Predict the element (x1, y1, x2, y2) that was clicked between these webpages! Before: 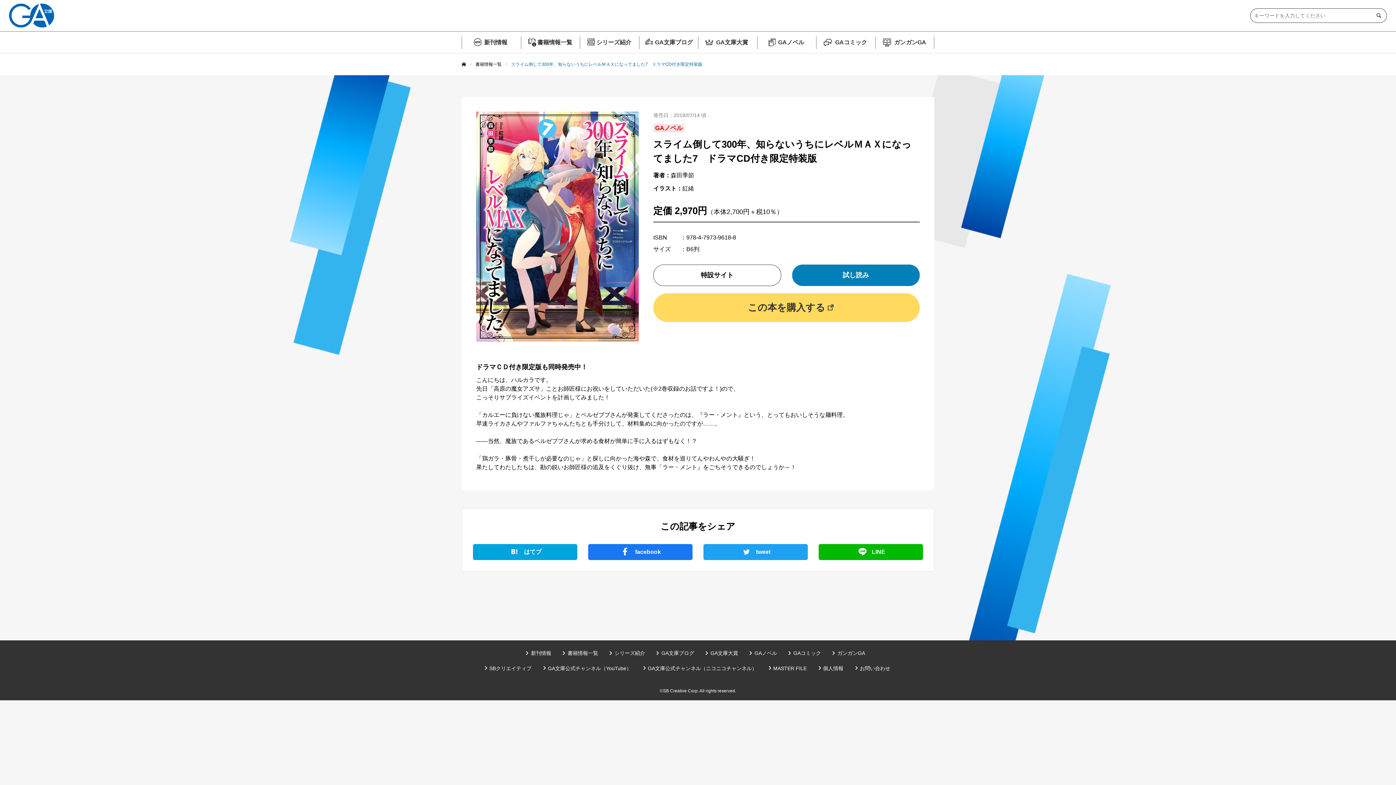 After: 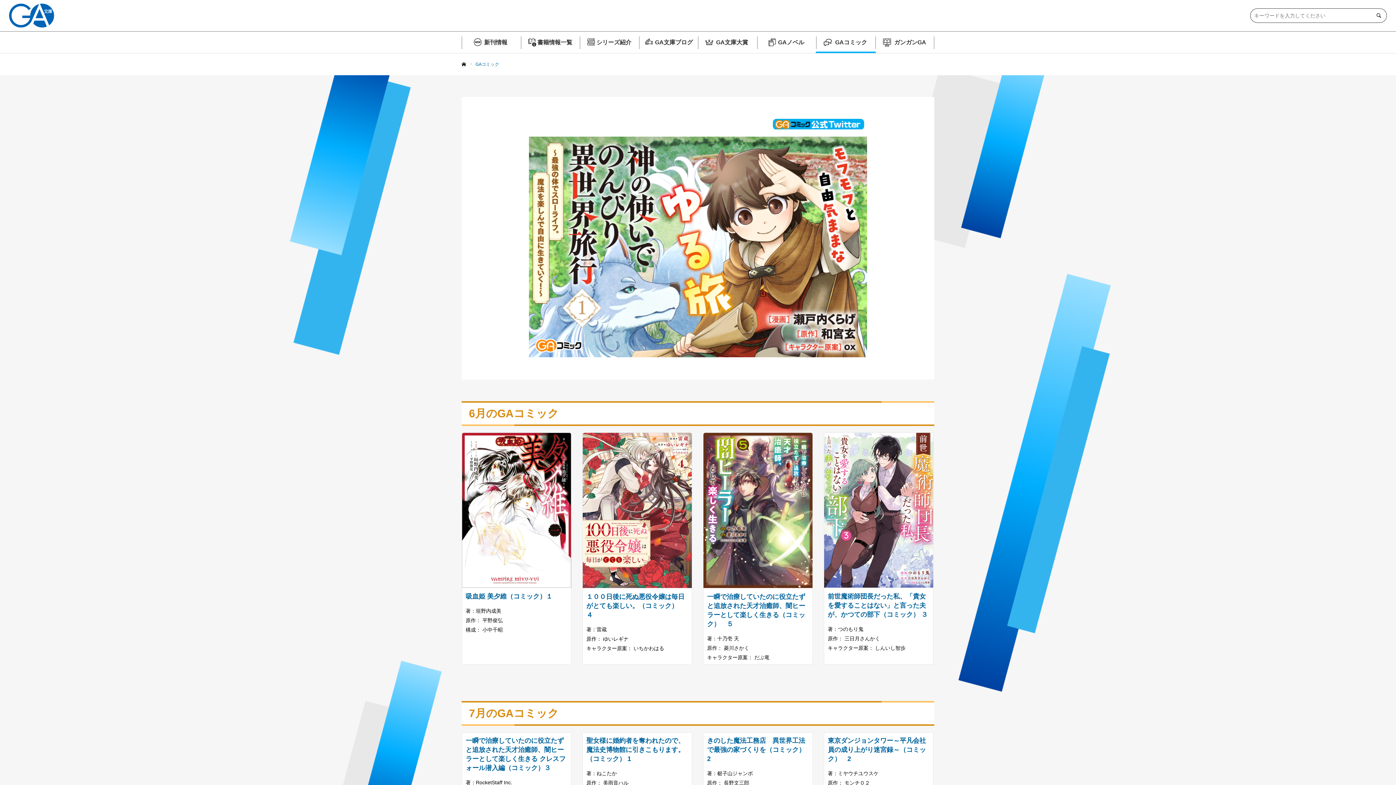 Action: bbox: (793, 649, 821, 657) label: GAコミック